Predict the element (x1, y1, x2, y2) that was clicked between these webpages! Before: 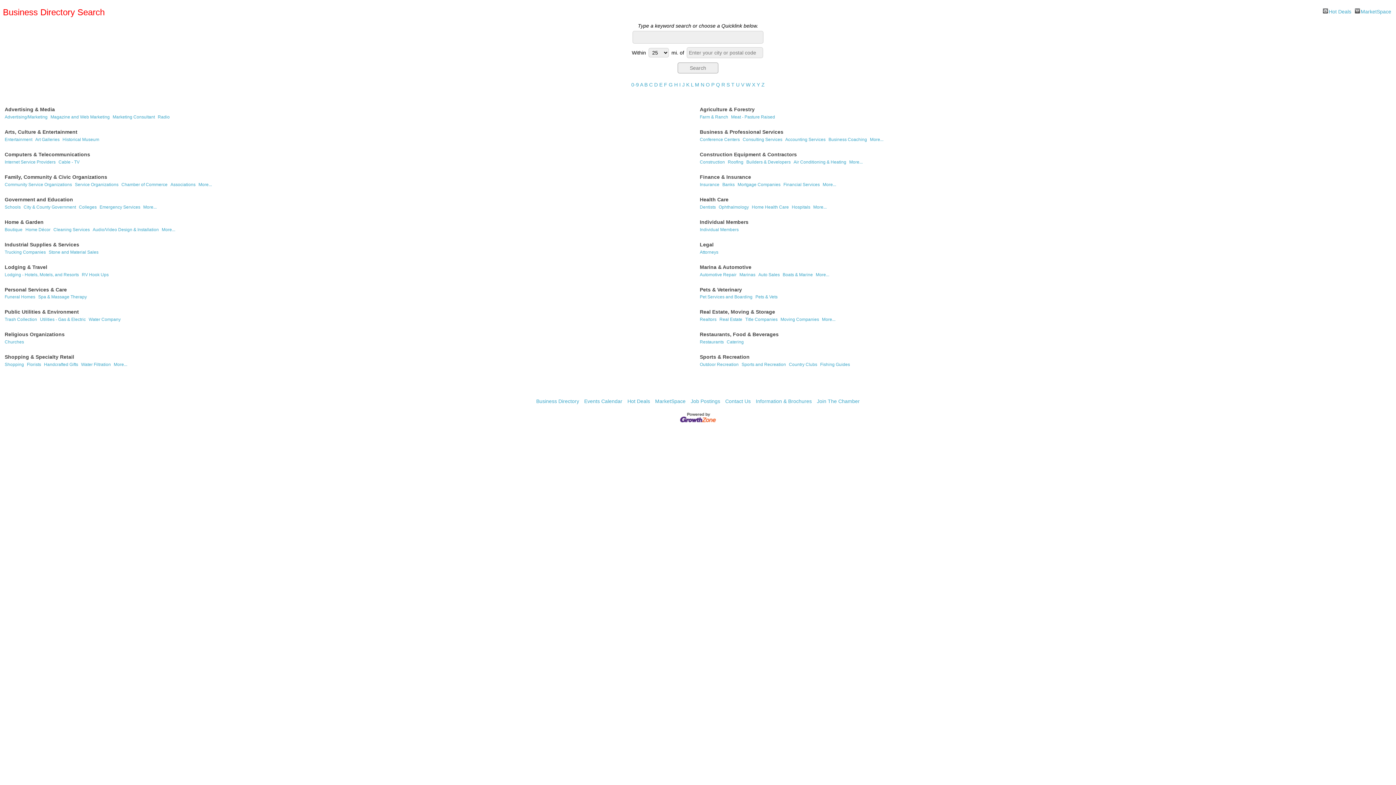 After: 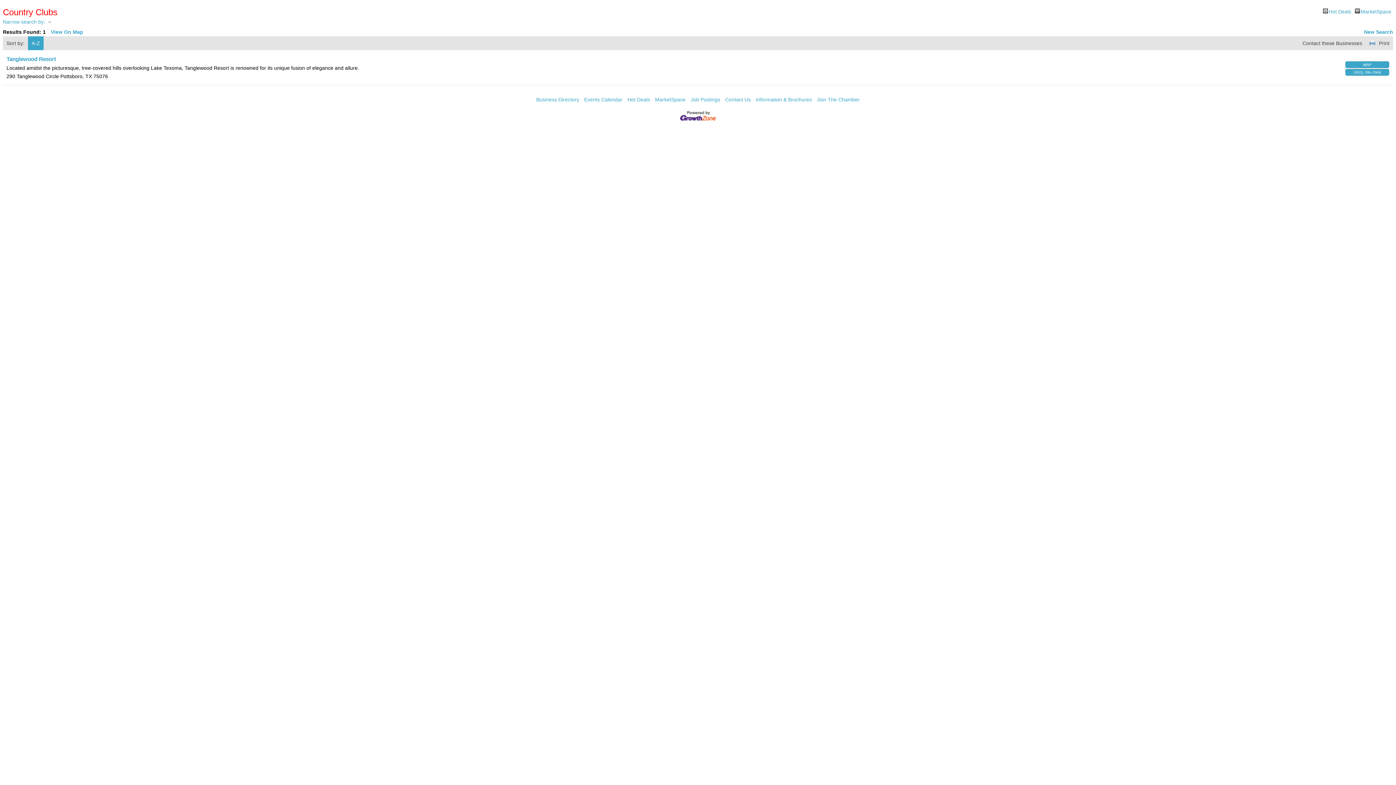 Action: bbox: (789, 361, 817, 368) label: Country Clubs